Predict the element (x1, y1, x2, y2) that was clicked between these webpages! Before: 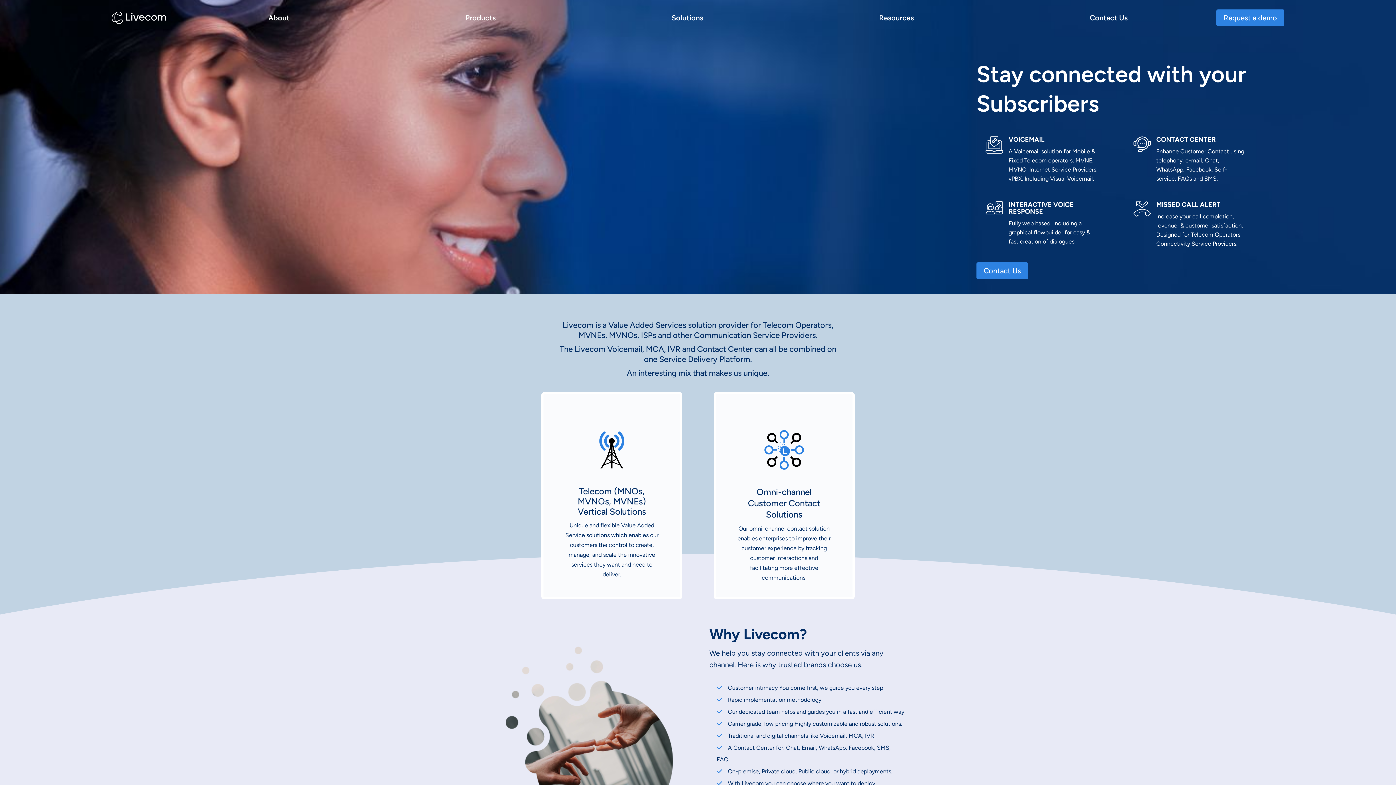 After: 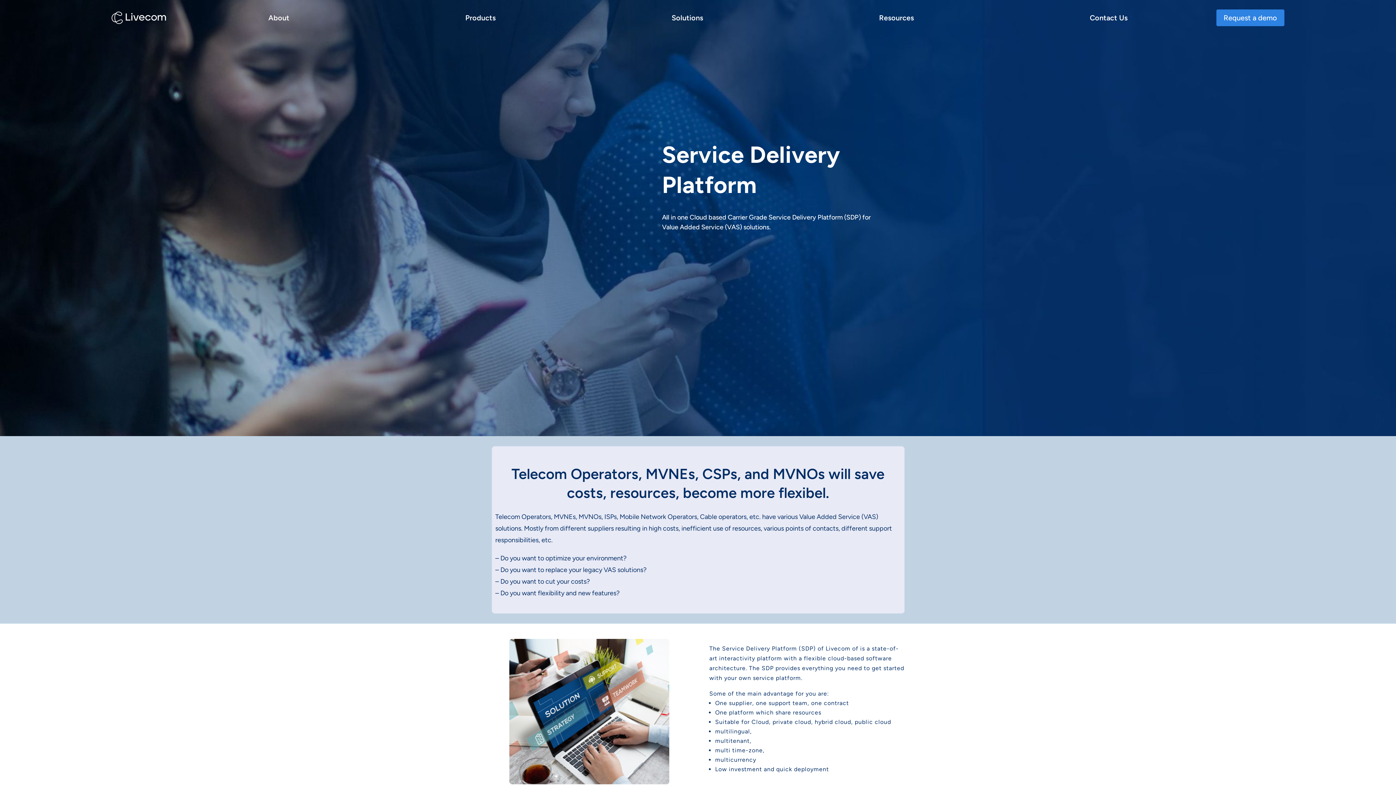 Action: label: Service Delivery Platform bbox: (659, 354, 750, 364)